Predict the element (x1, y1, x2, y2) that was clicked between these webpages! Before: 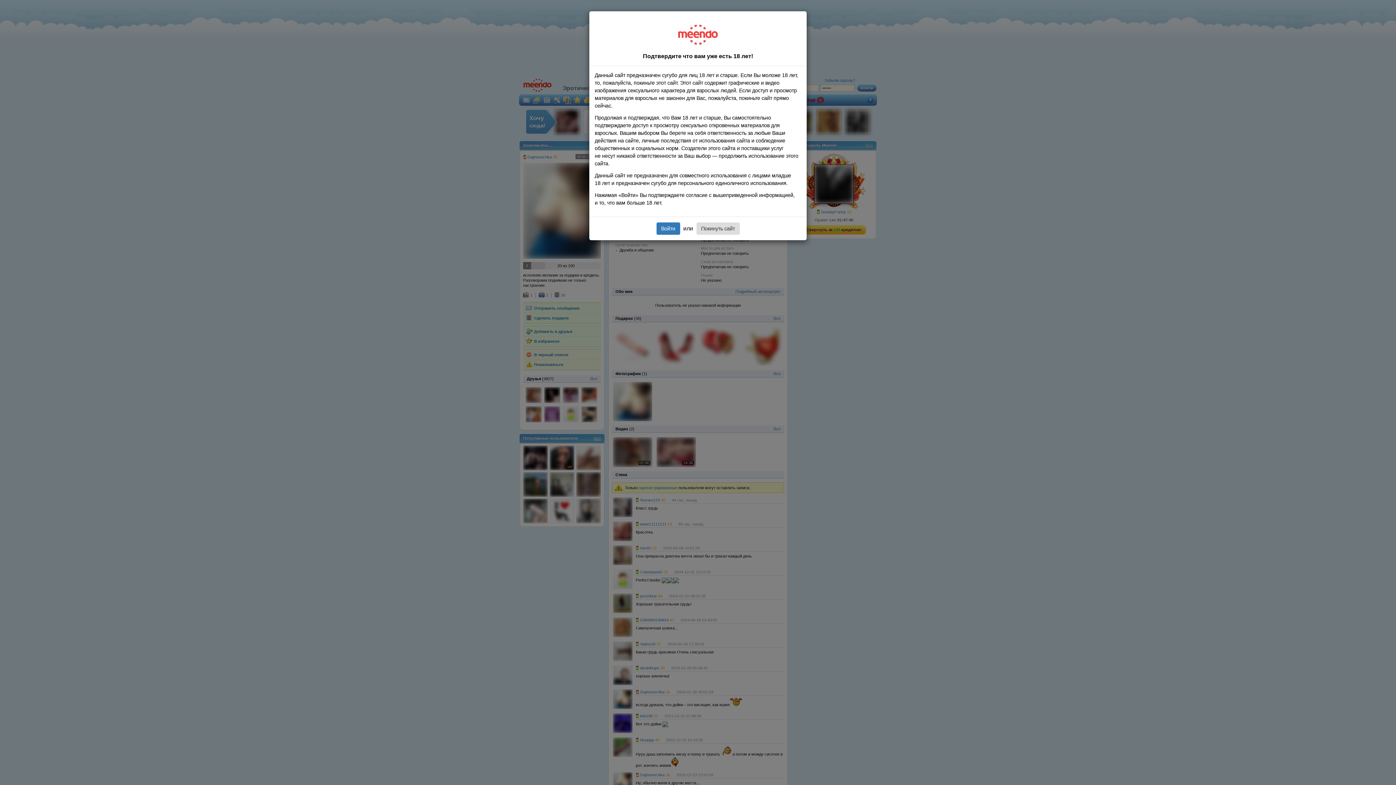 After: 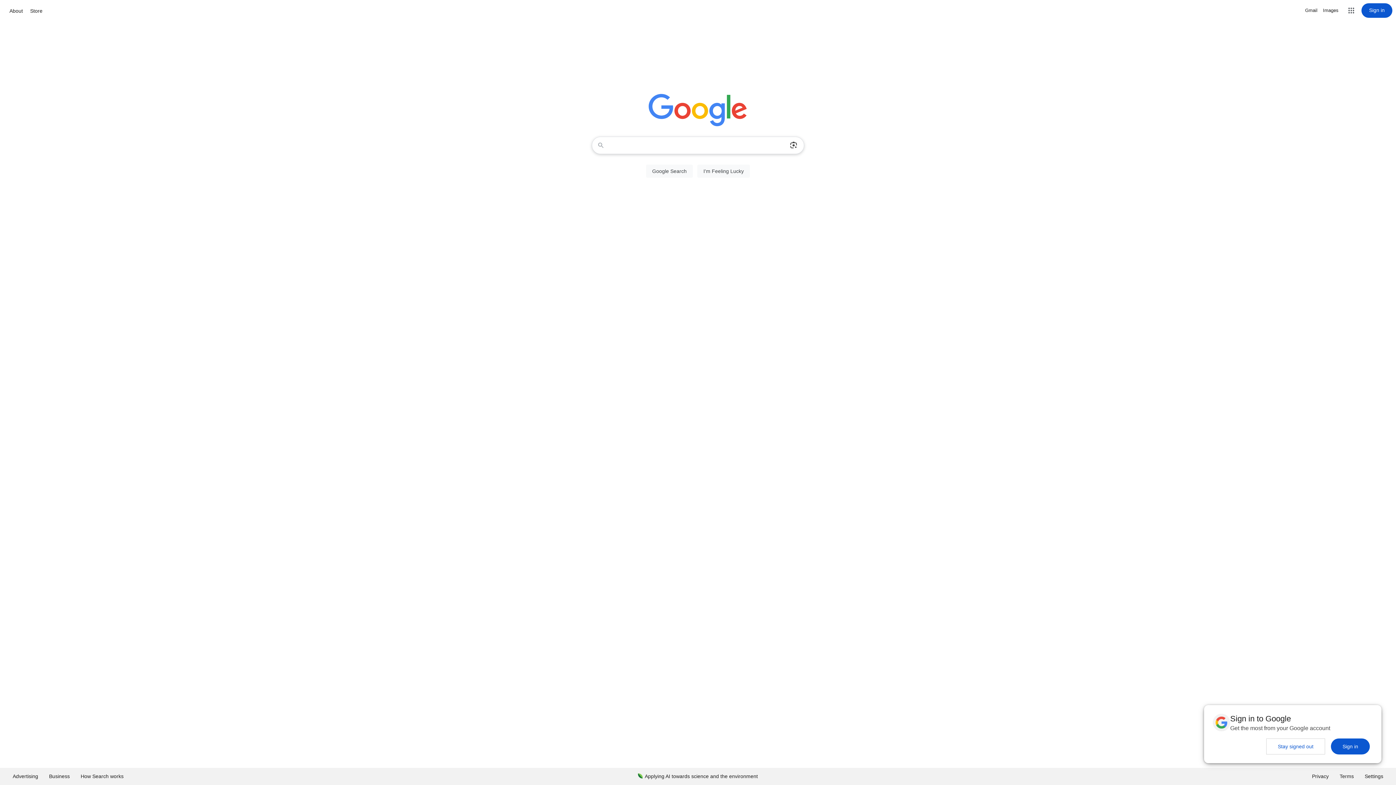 Action: label: Покинуть сайт bbox: (696, 222, 739, 234)